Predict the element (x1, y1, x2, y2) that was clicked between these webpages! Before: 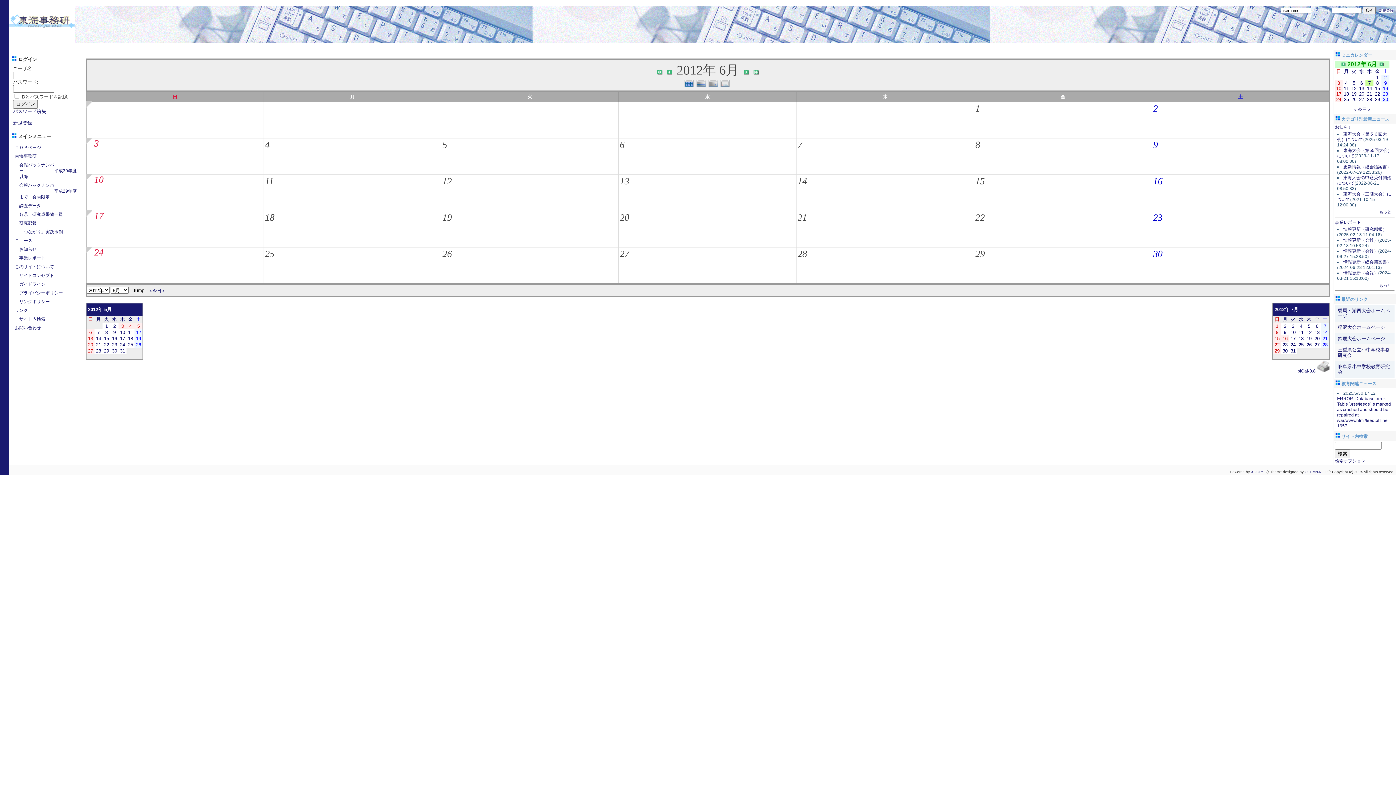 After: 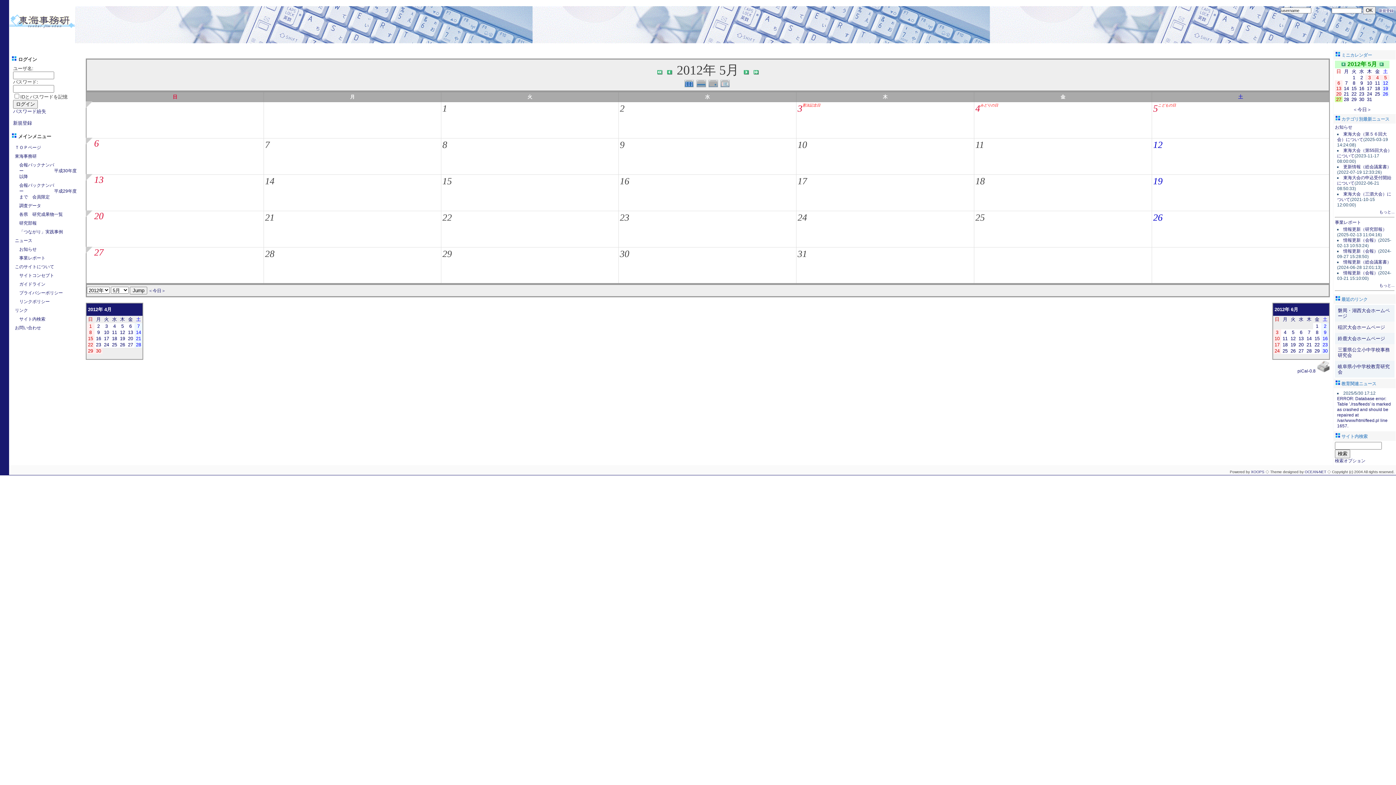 Action: bbox: (88, 348, 93, 353) label: 27